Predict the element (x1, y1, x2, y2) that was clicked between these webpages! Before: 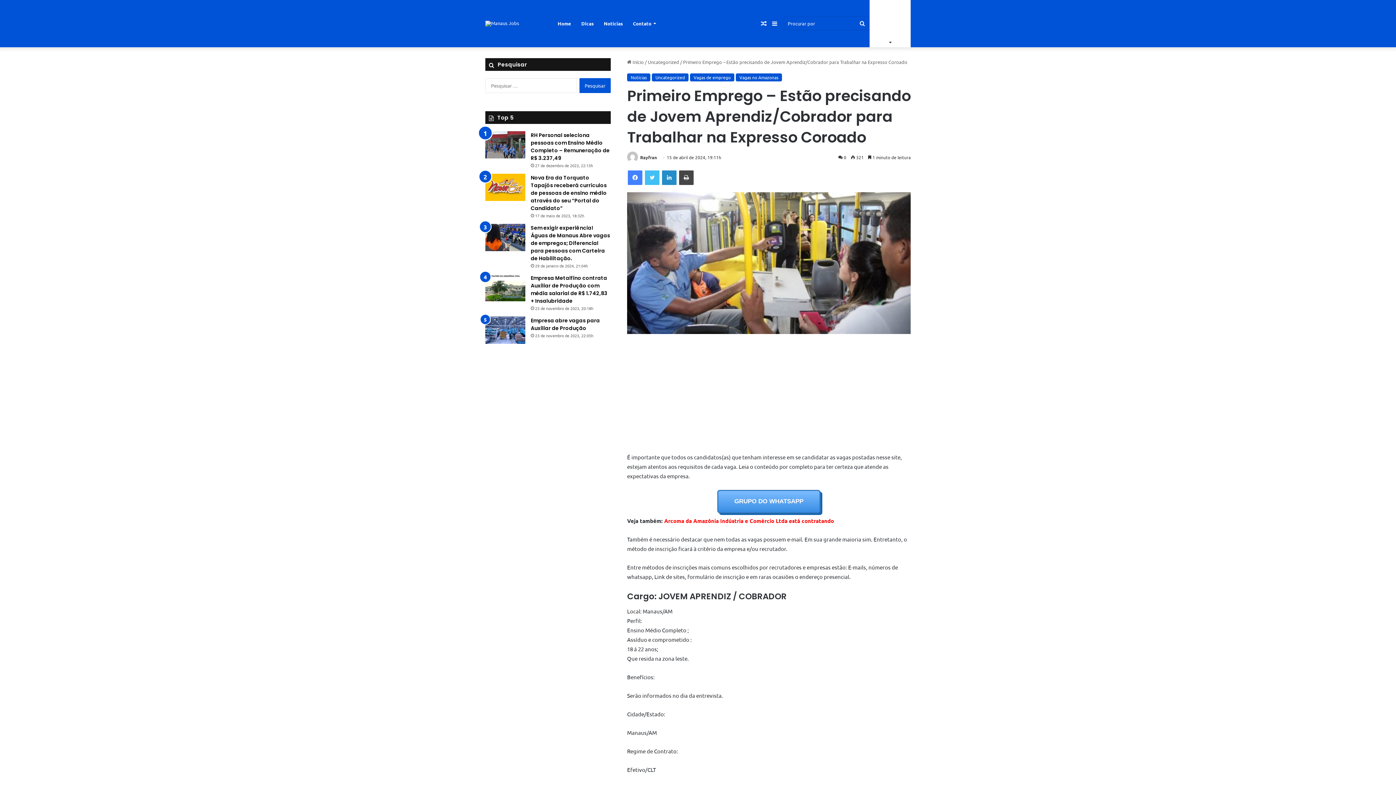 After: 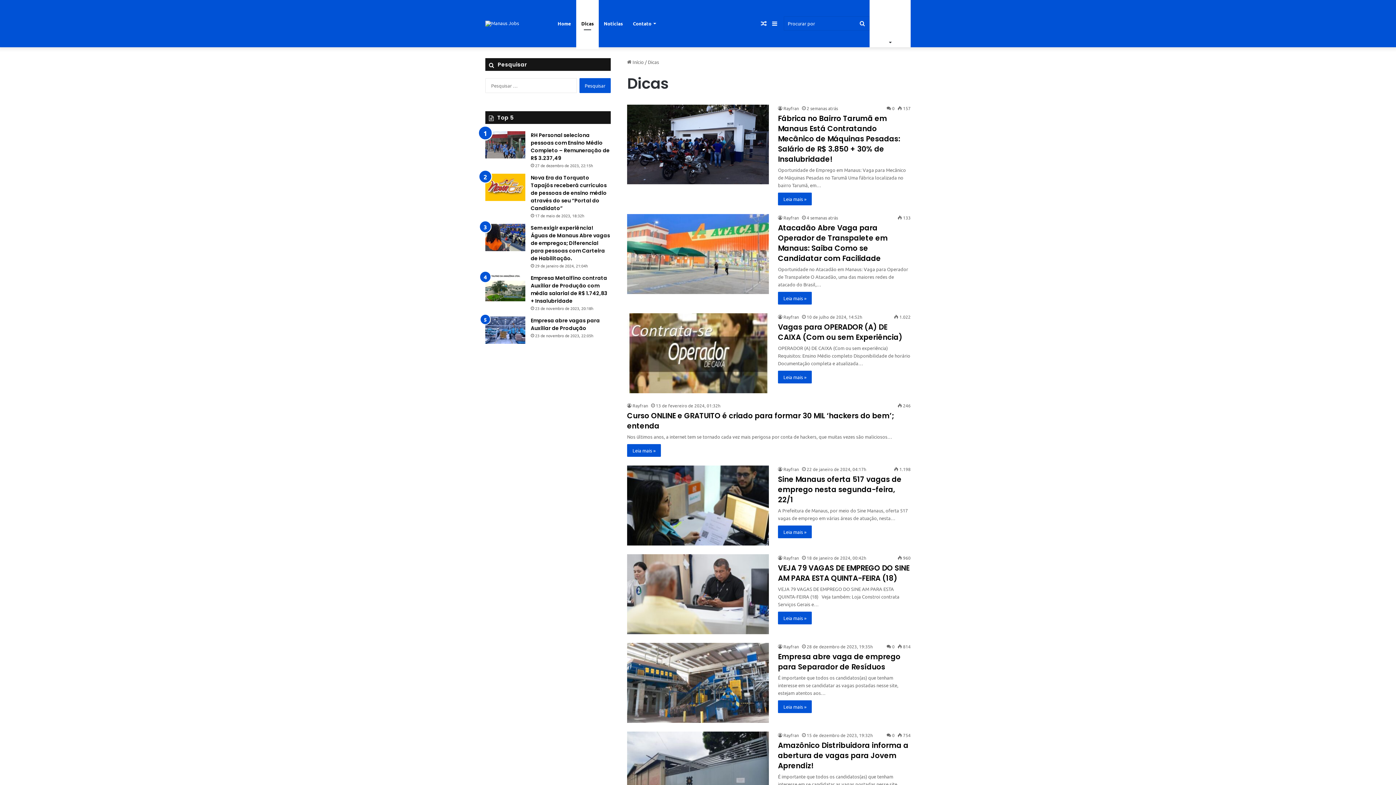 Action: label: Dicas bbox: (576, 0, 598, 47)